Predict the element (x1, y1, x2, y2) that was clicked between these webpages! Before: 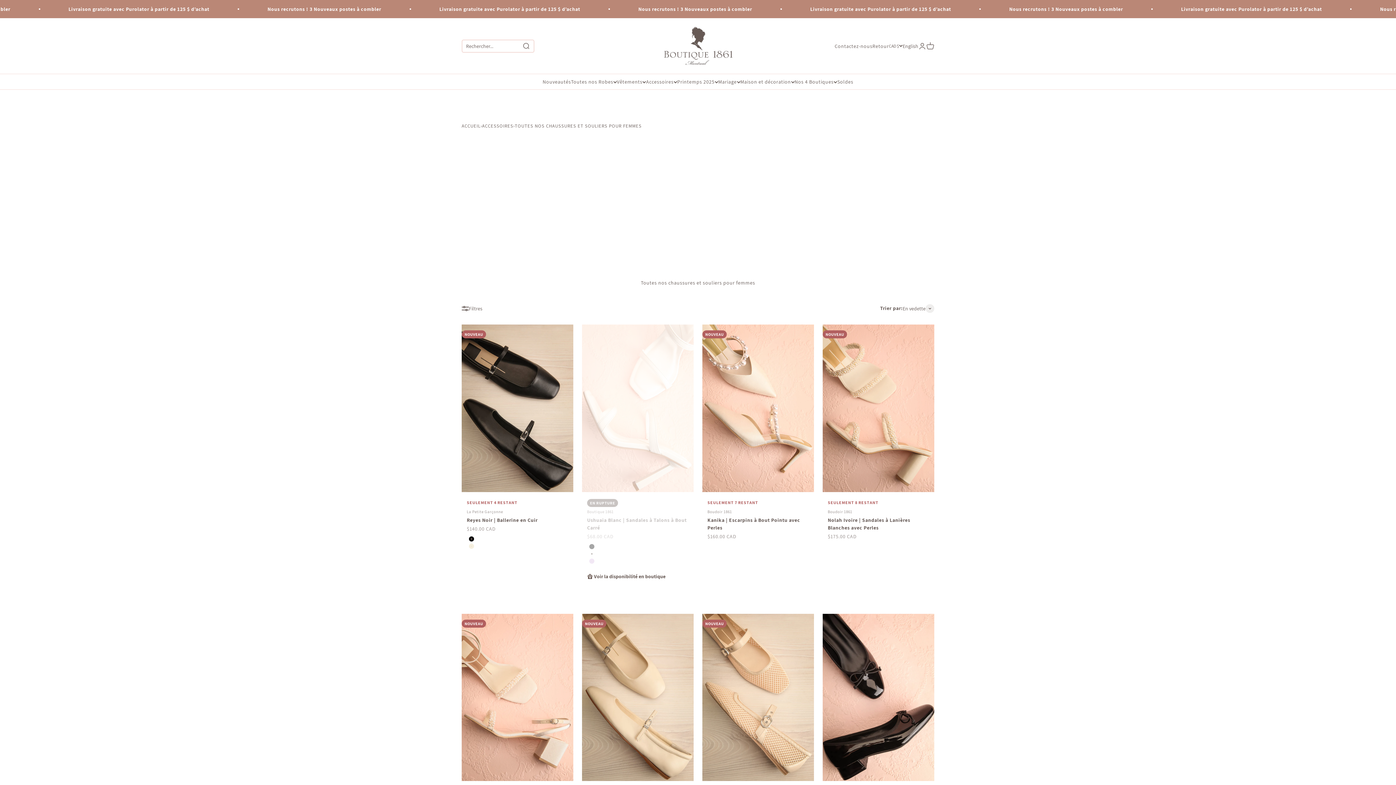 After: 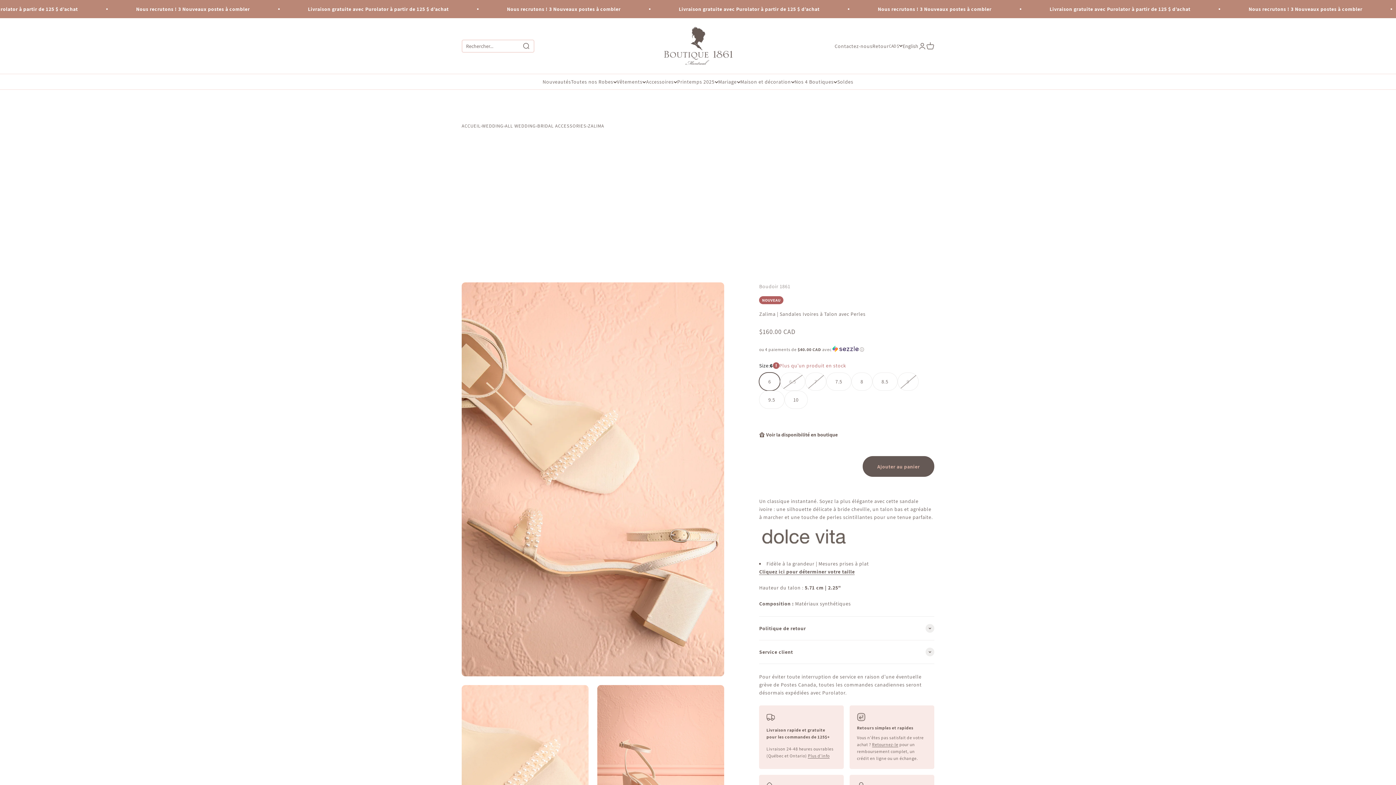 Action: bbox: (461, 614, 573, 781)